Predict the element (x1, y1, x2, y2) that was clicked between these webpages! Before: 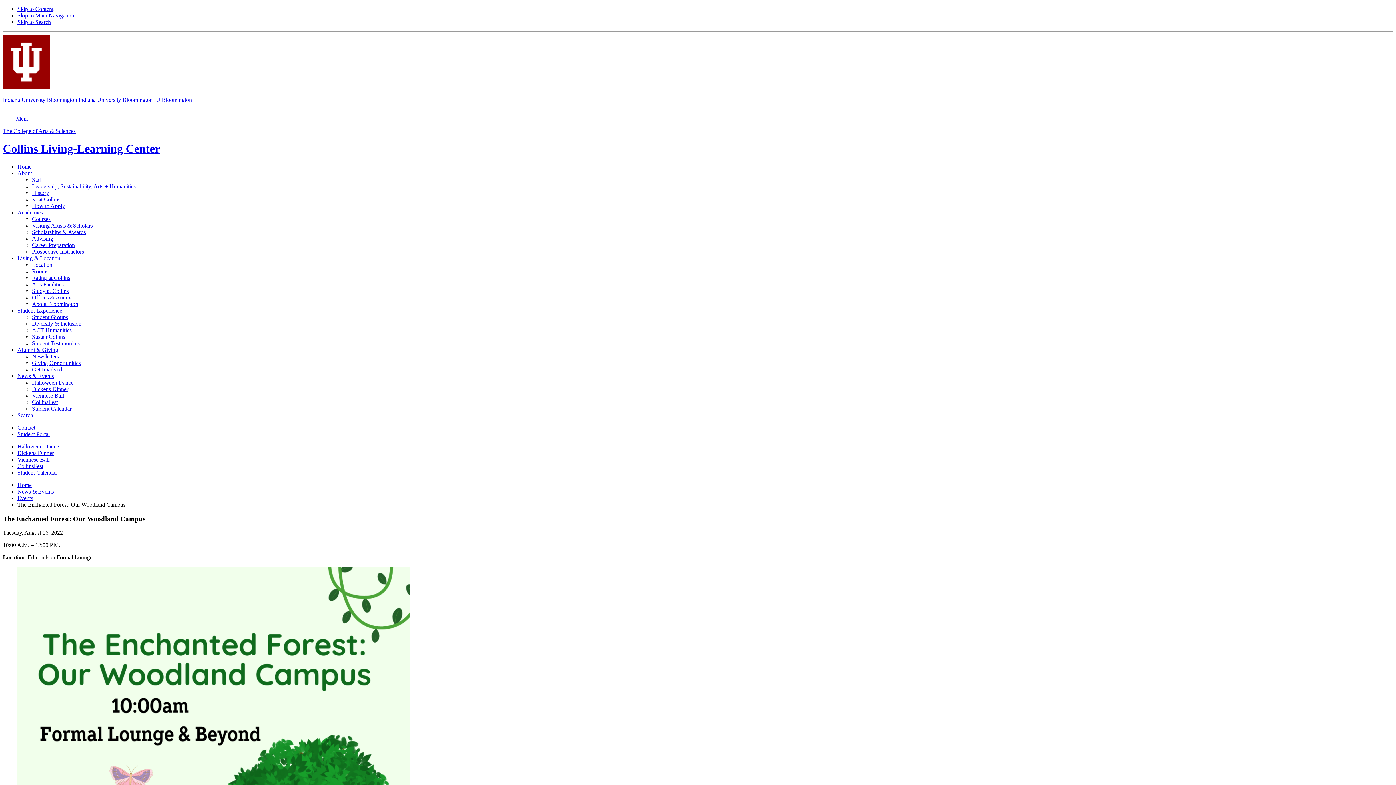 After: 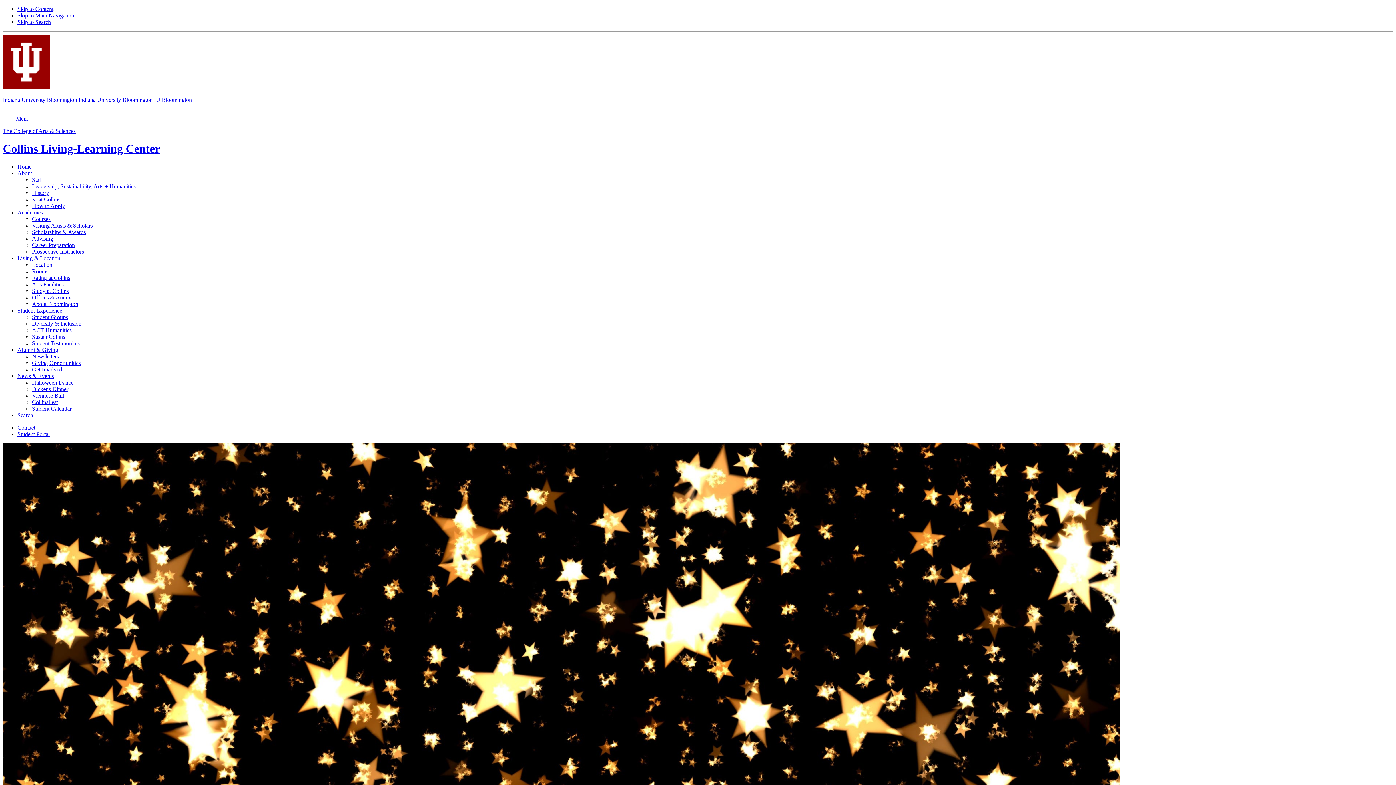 Action: label: Viennese Ball bbox: (17, 456, 49, 462)